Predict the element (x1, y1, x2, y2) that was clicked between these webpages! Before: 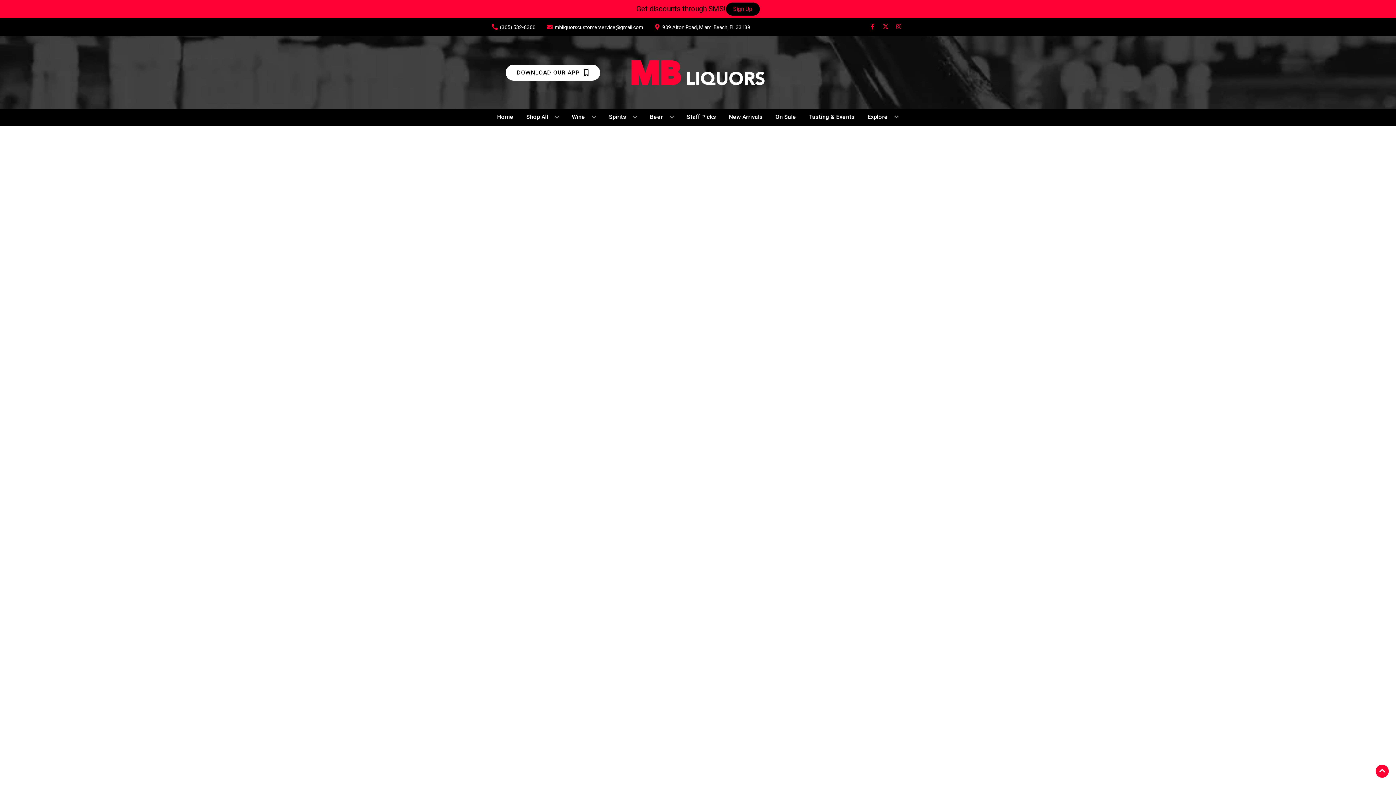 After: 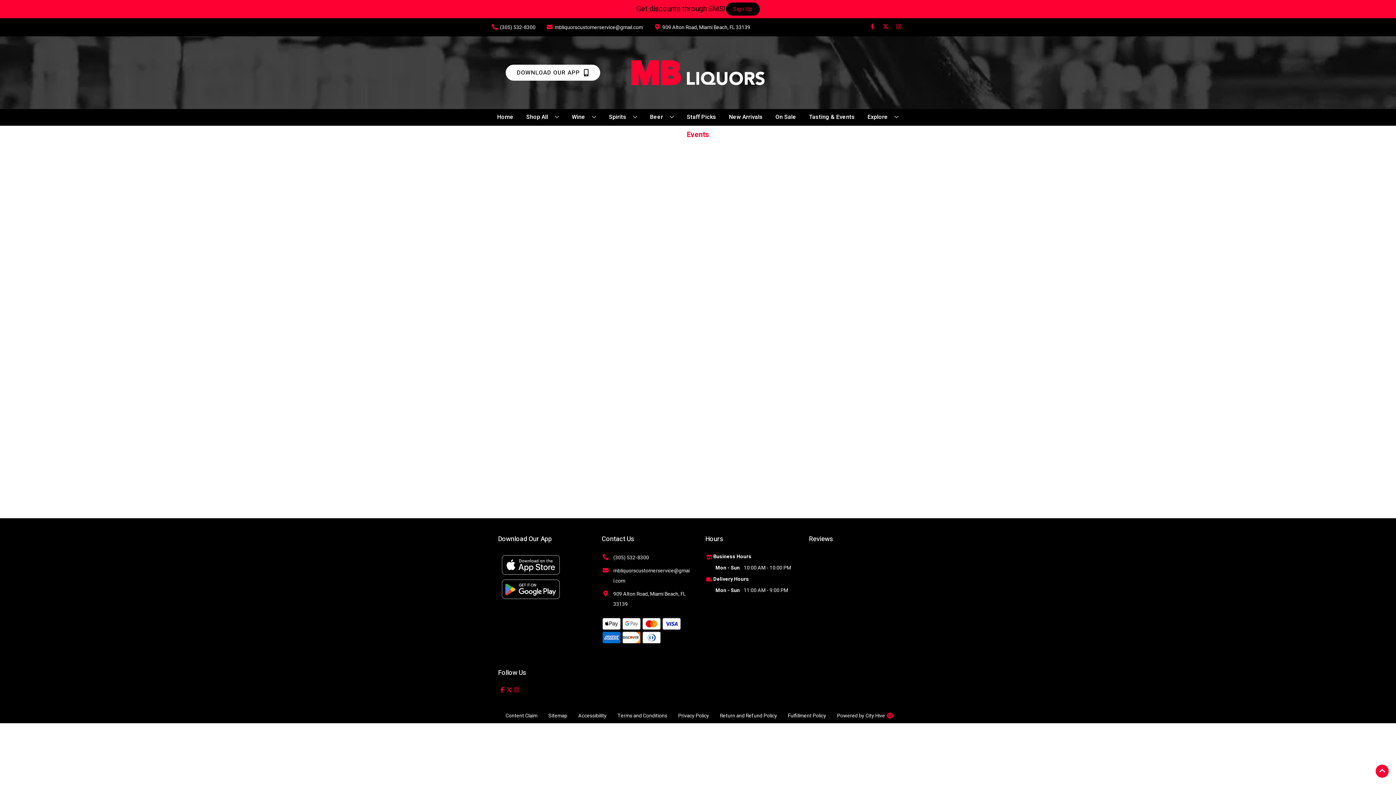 Action: bbox: (806, 109, 857, 125) label: Tasting & Events